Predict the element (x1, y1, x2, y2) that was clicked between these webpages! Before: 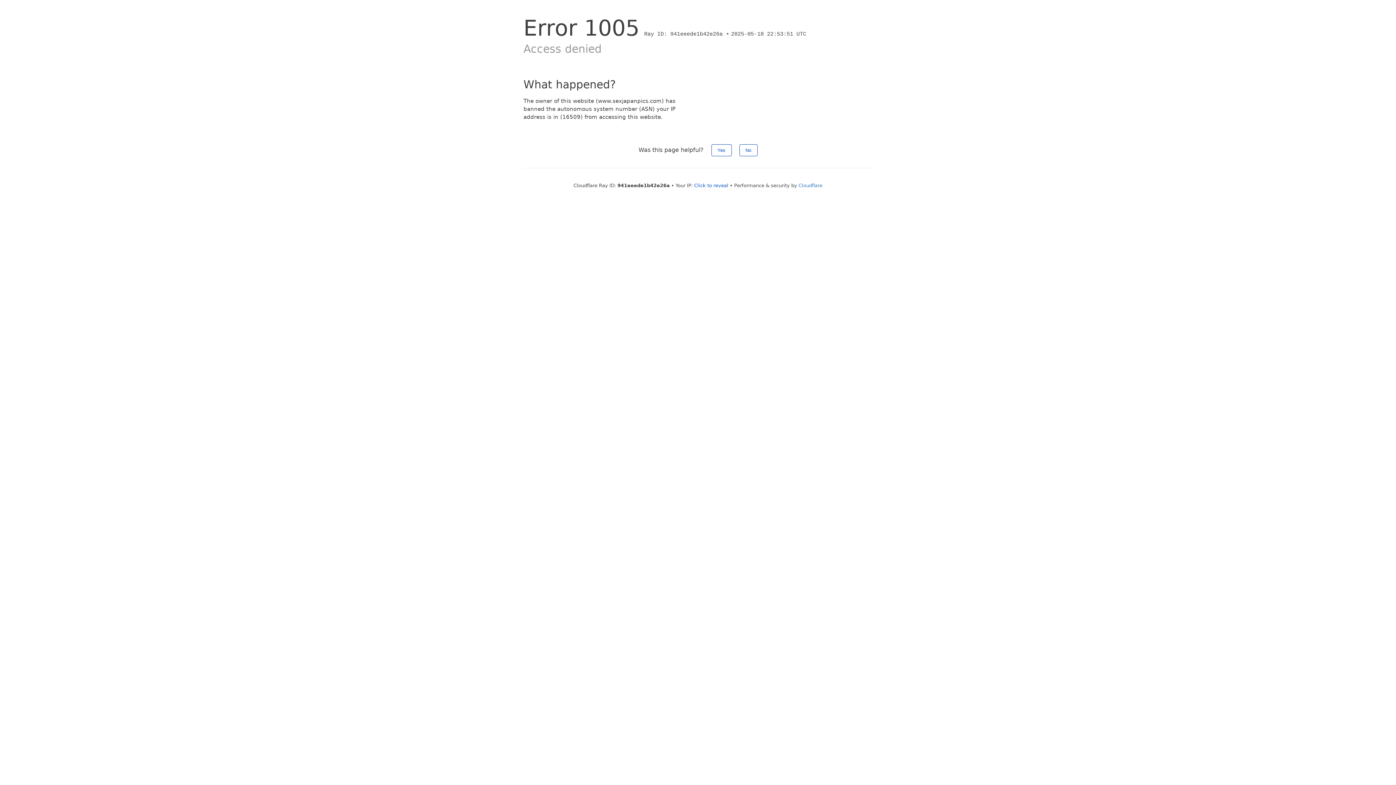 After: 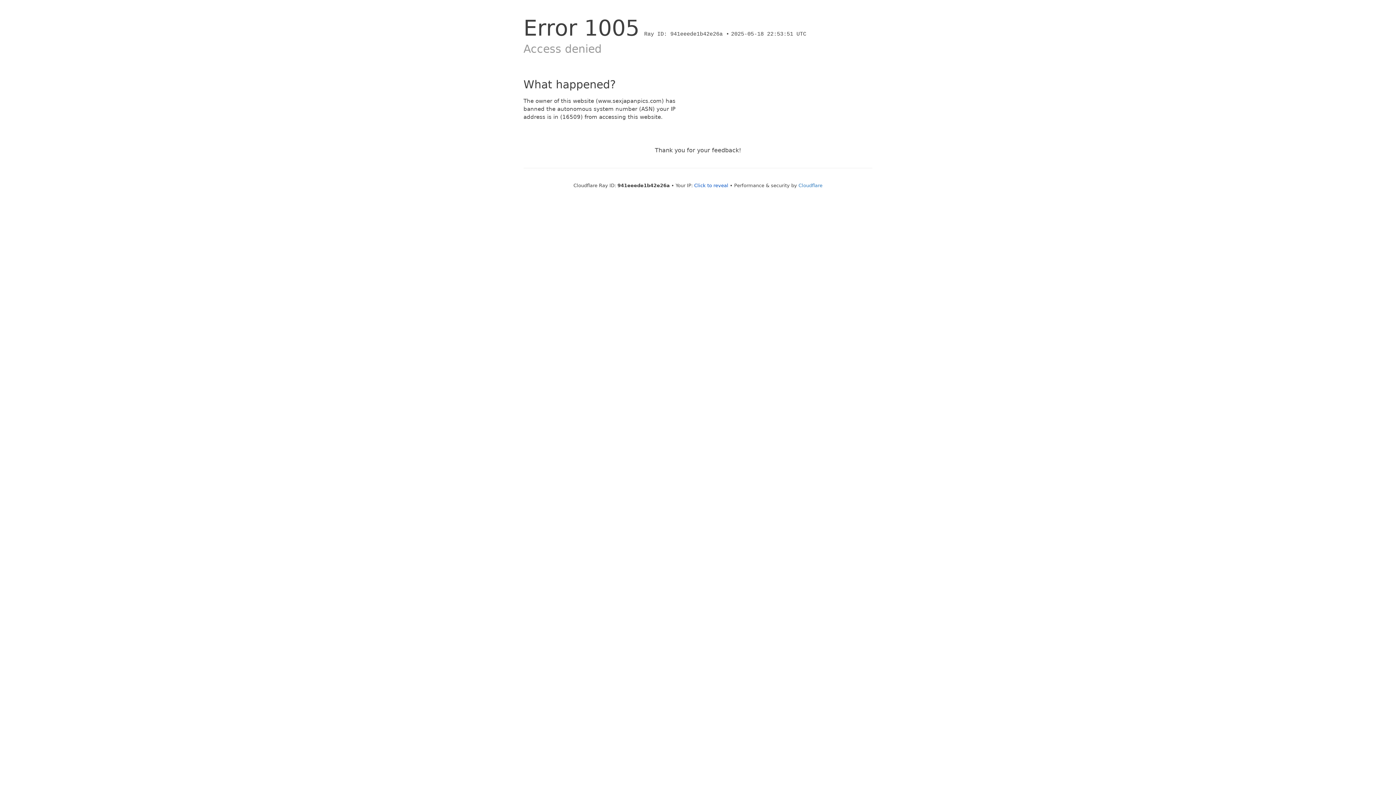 Action: label: Yes bbox: (711, 144, 731, 156)